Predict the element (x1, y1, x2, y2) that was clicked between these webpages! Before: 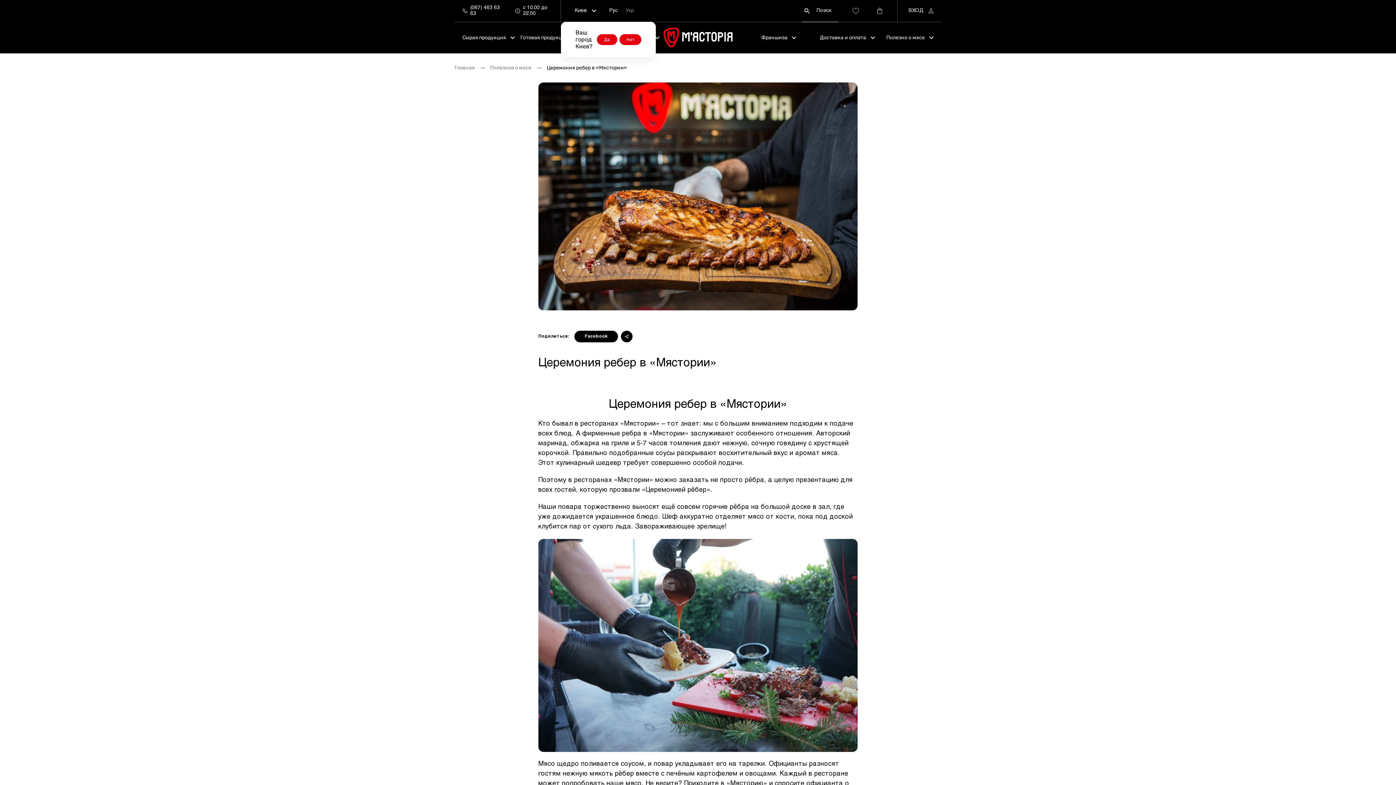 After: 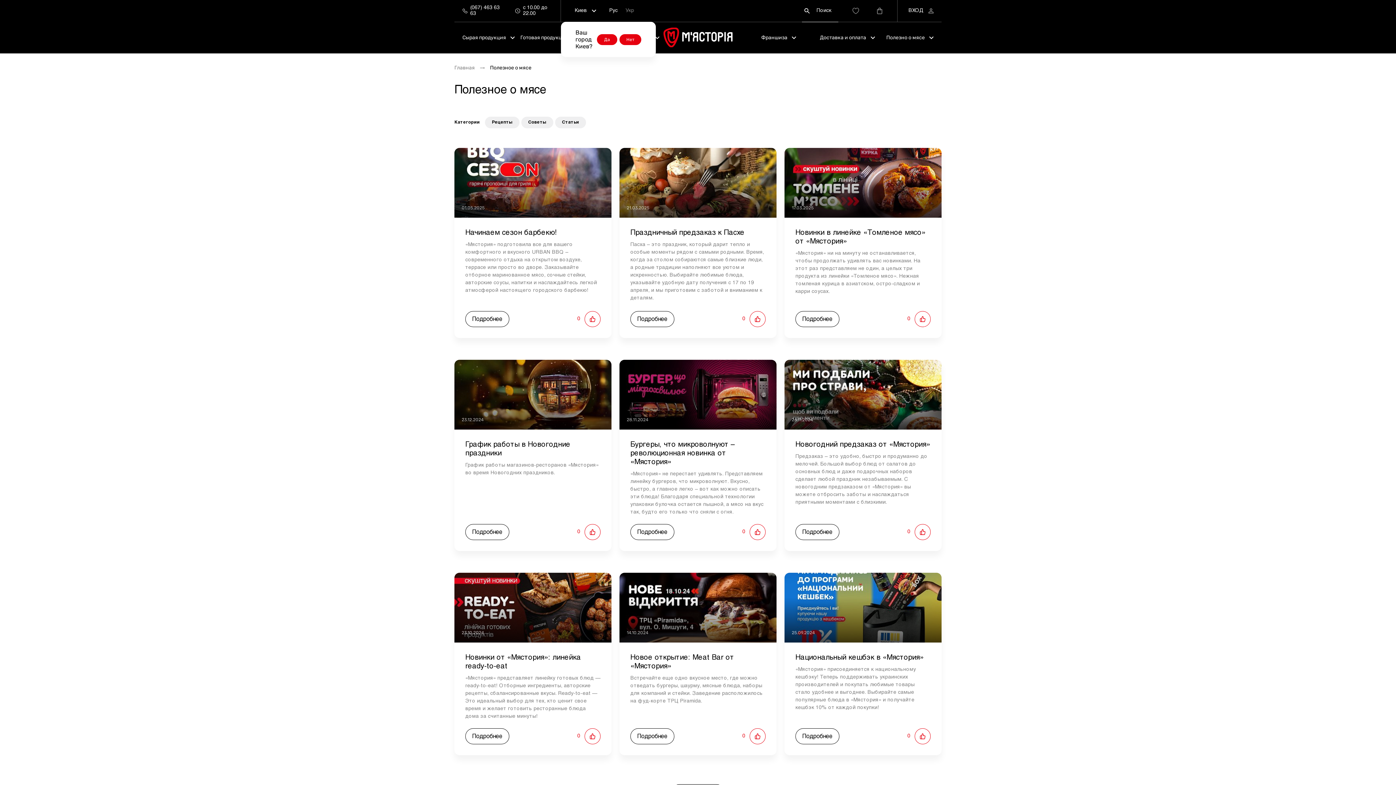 Action: bbox: (490, 65, 541, 70) label: Полезное о мясе